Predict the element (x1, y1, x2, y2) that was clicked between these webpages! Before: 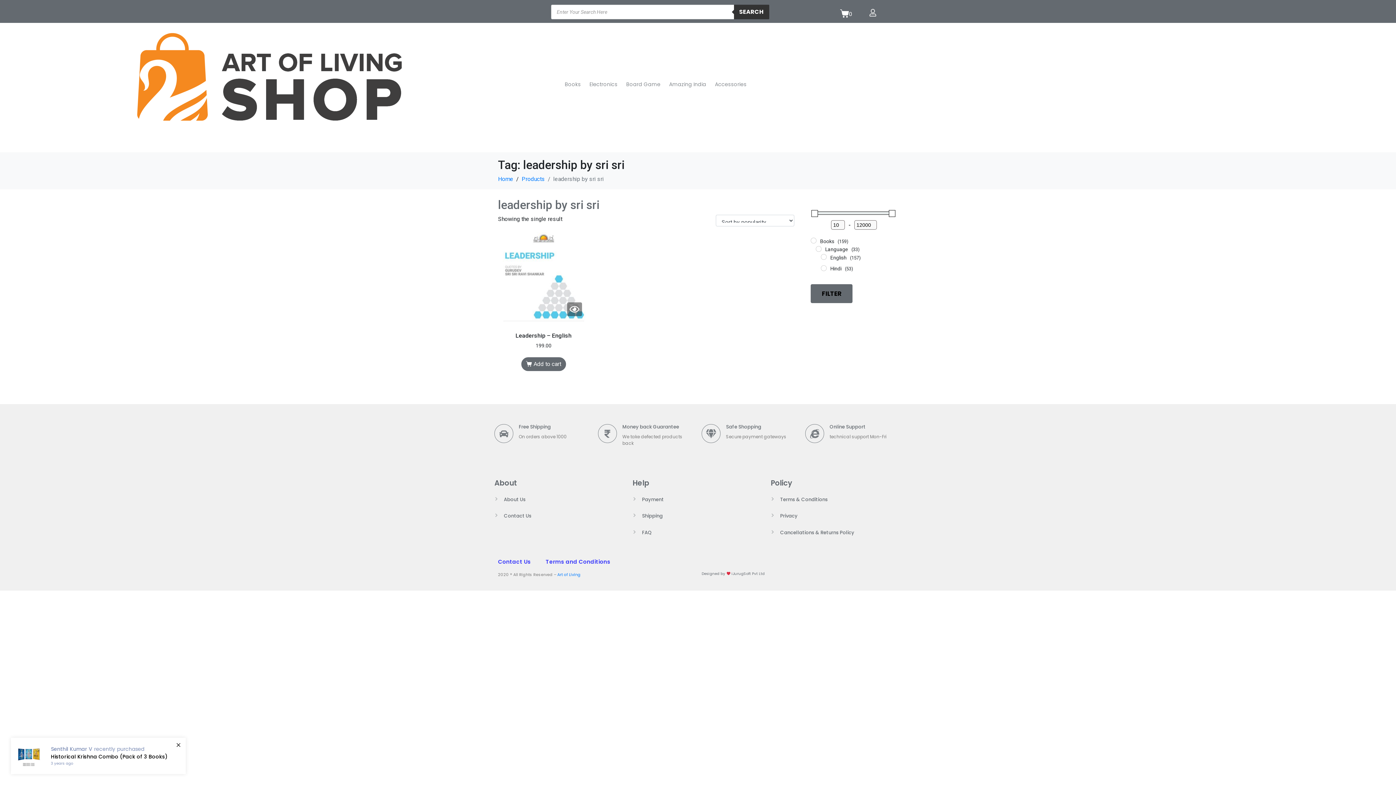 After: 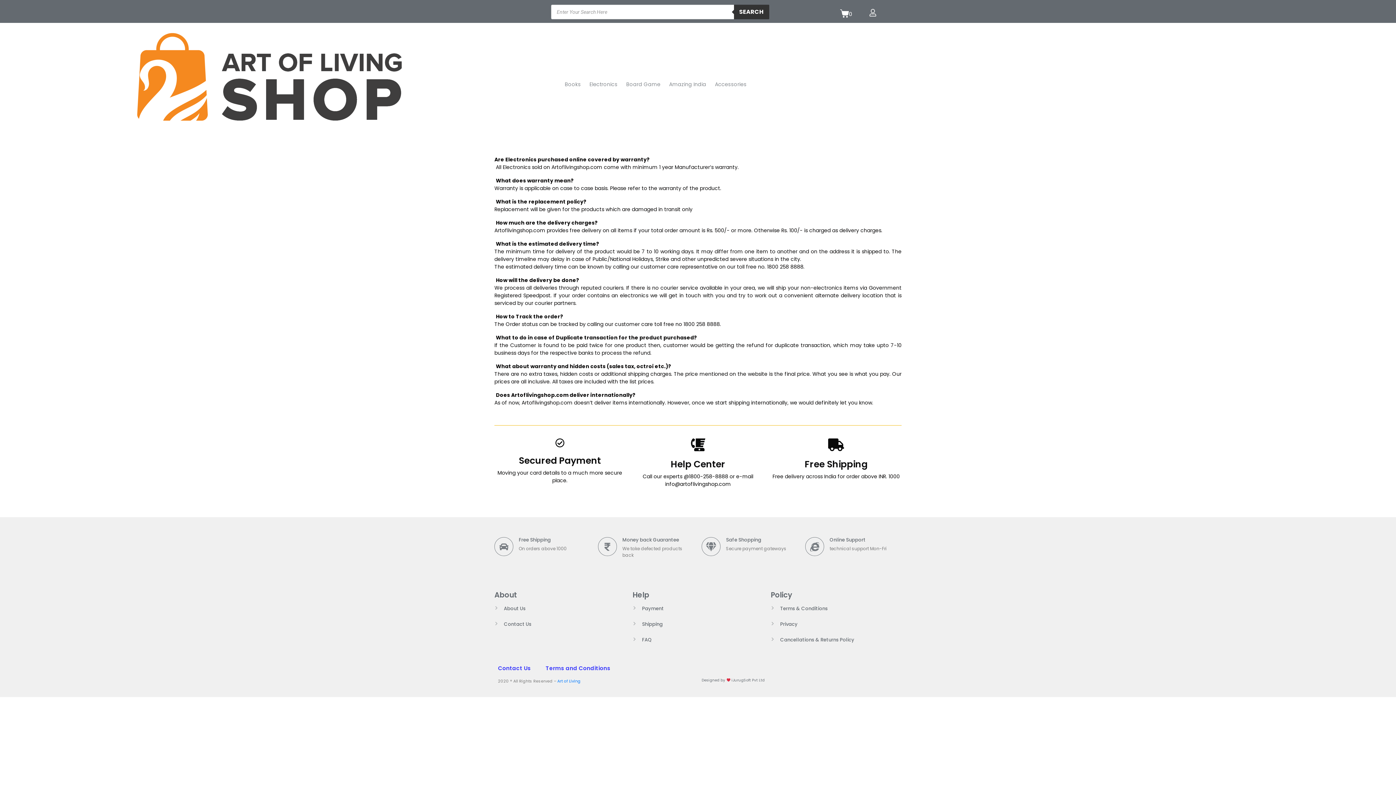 Action: label: Terms and Conditions bbox: (545, 558, 610, 565)